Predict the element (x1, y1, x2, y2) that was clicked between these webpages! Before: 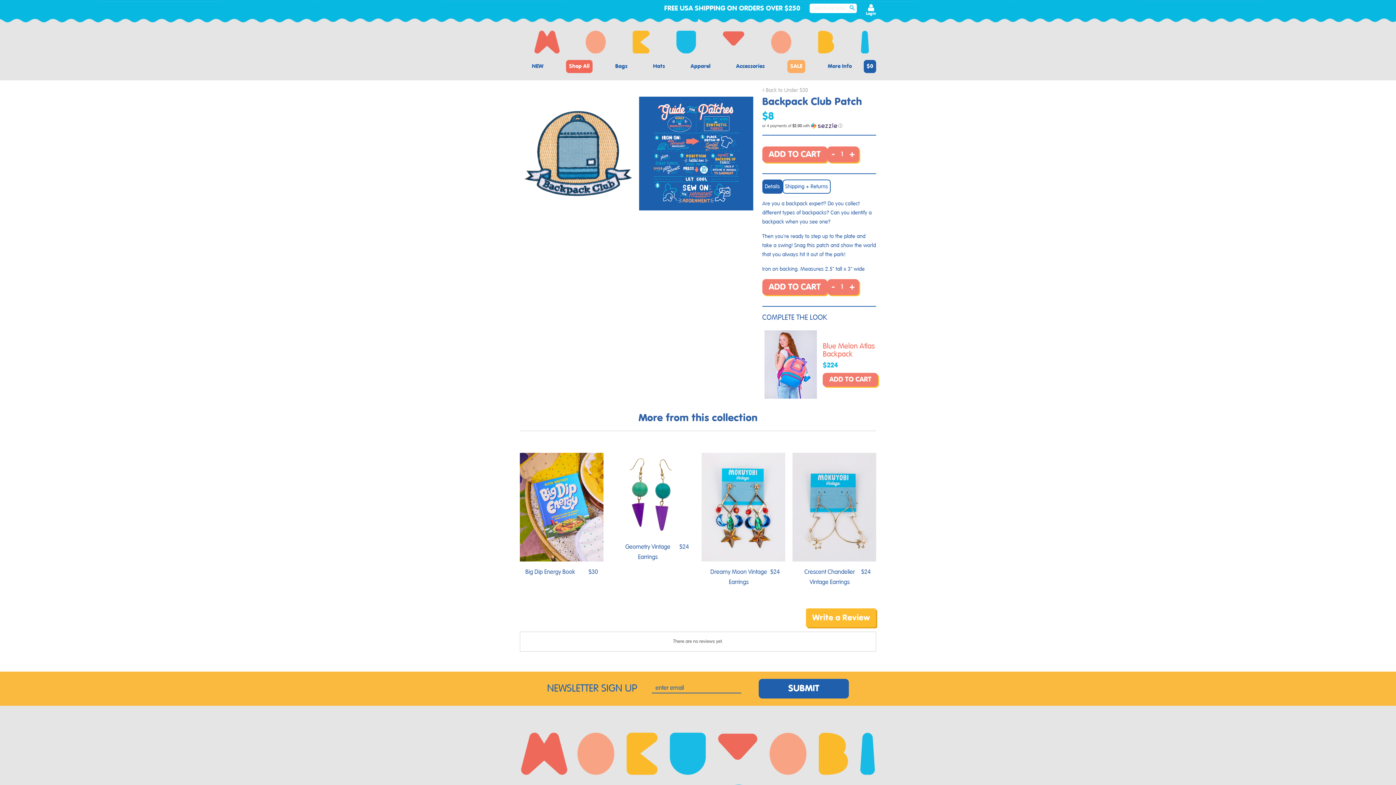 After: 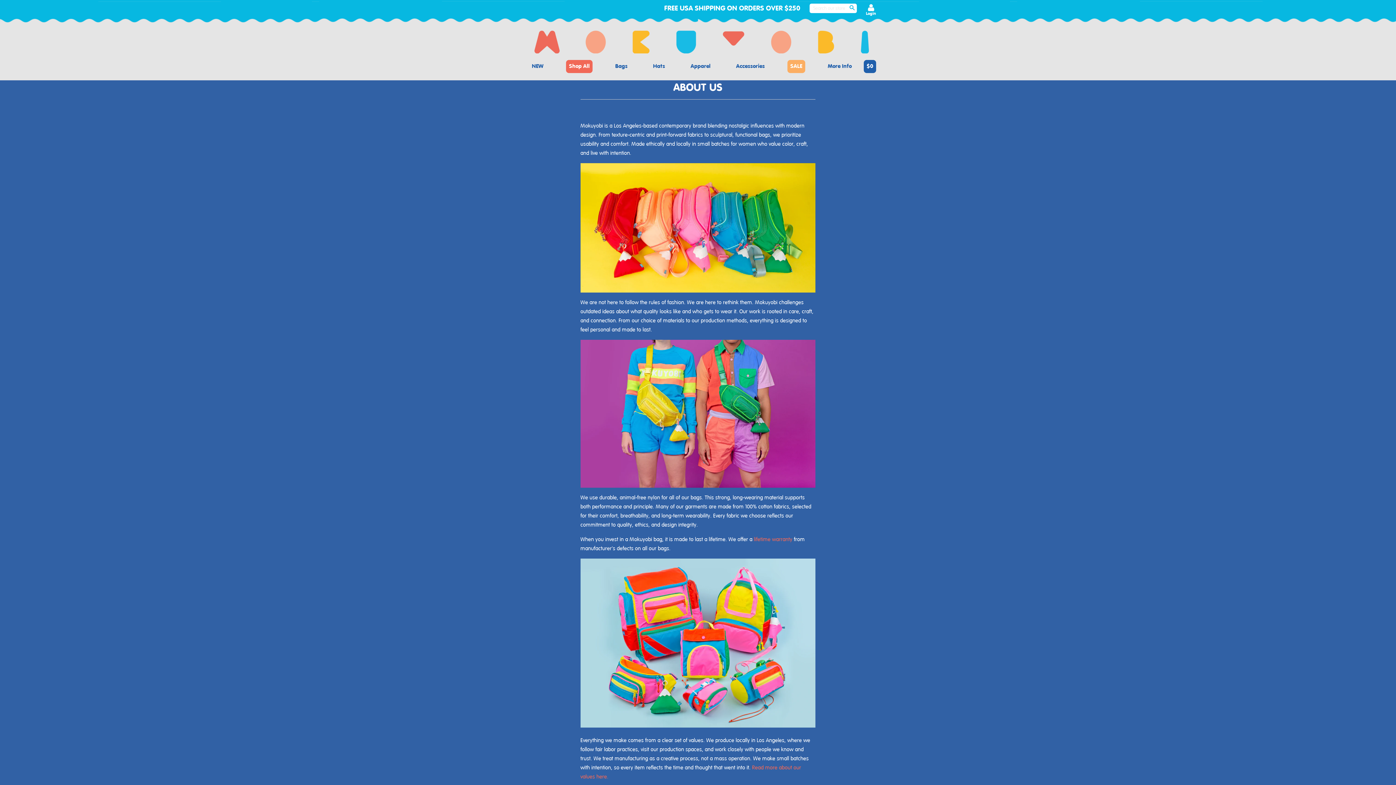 Action: label: More Info bbox: (825, 60, 854, 73)